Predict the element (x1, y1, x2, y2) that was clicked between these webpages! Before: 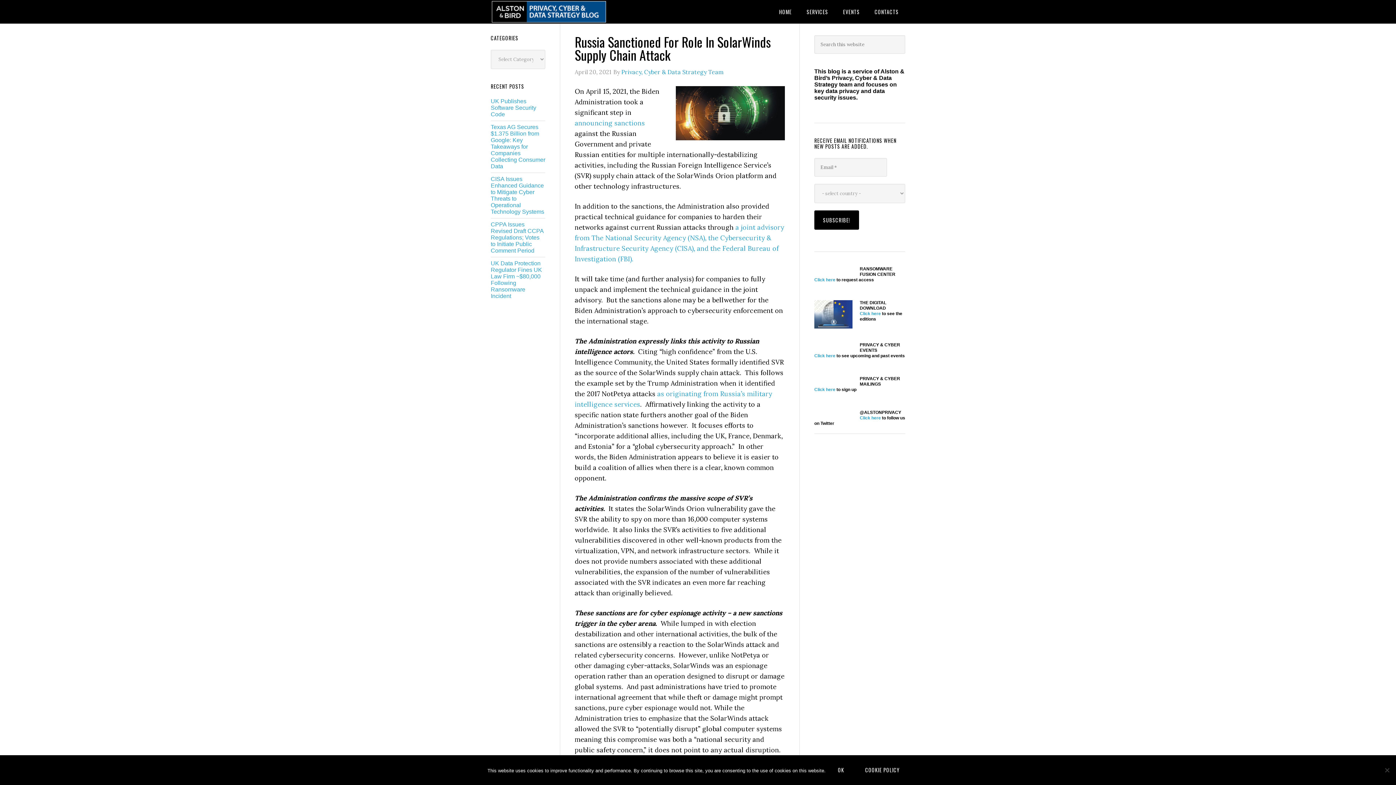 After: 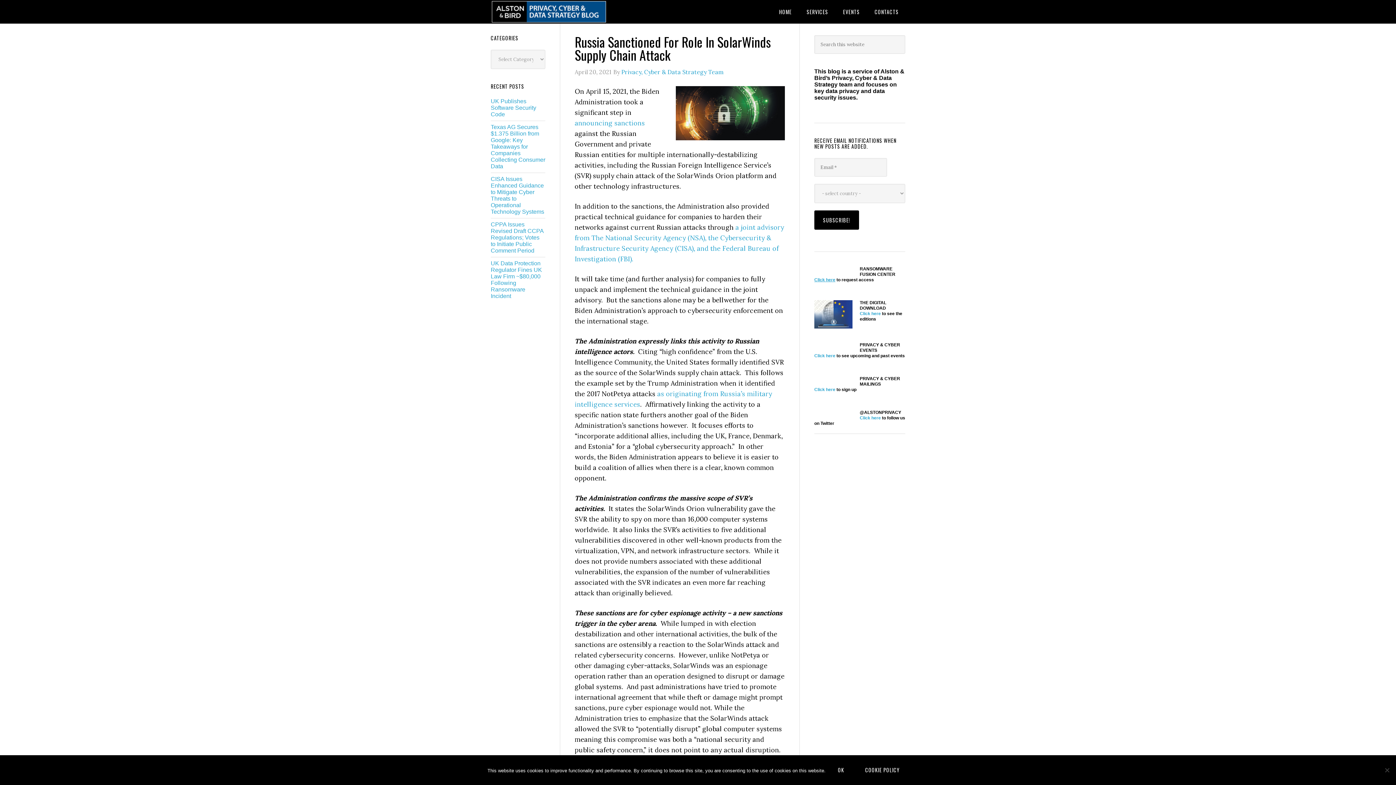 Action: bbox: (814, 277, 835, 282) label: Click here